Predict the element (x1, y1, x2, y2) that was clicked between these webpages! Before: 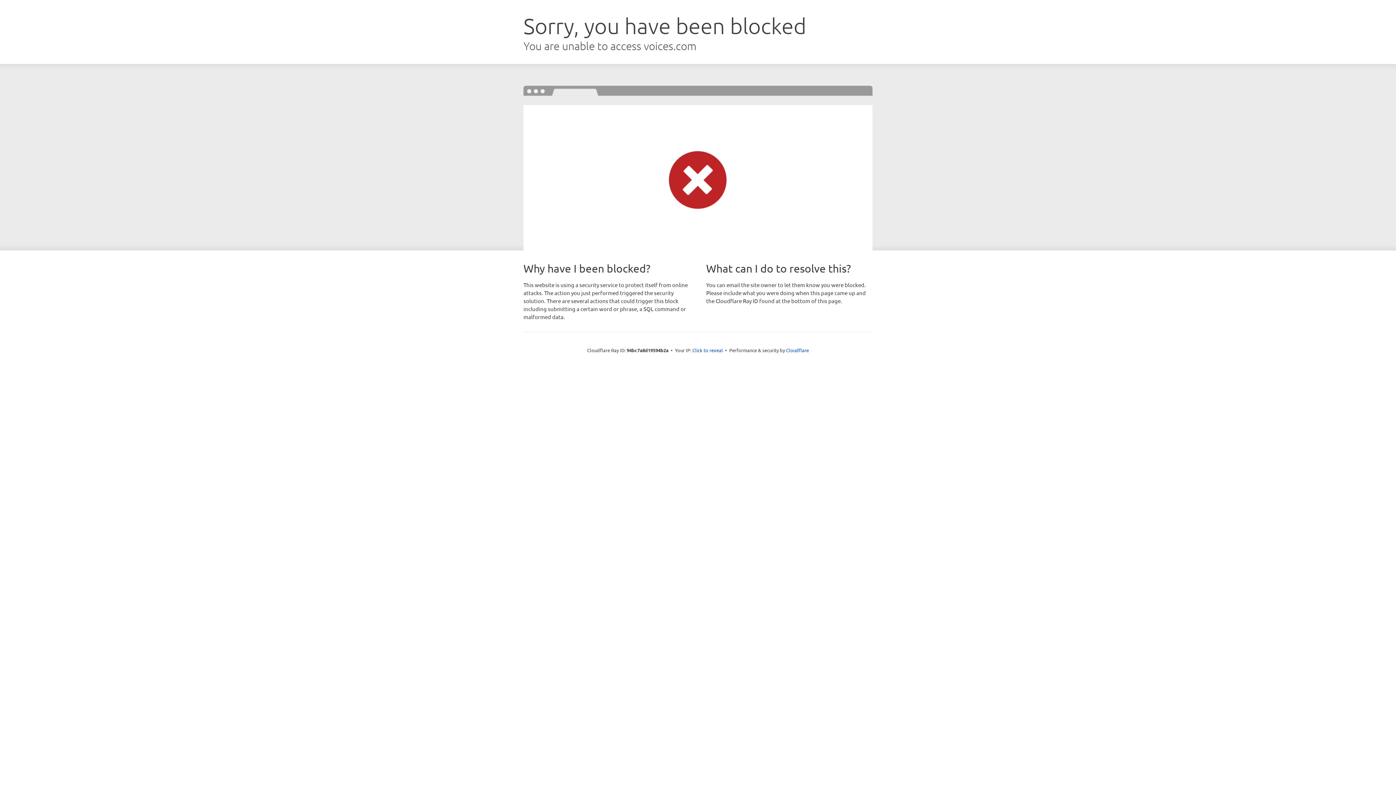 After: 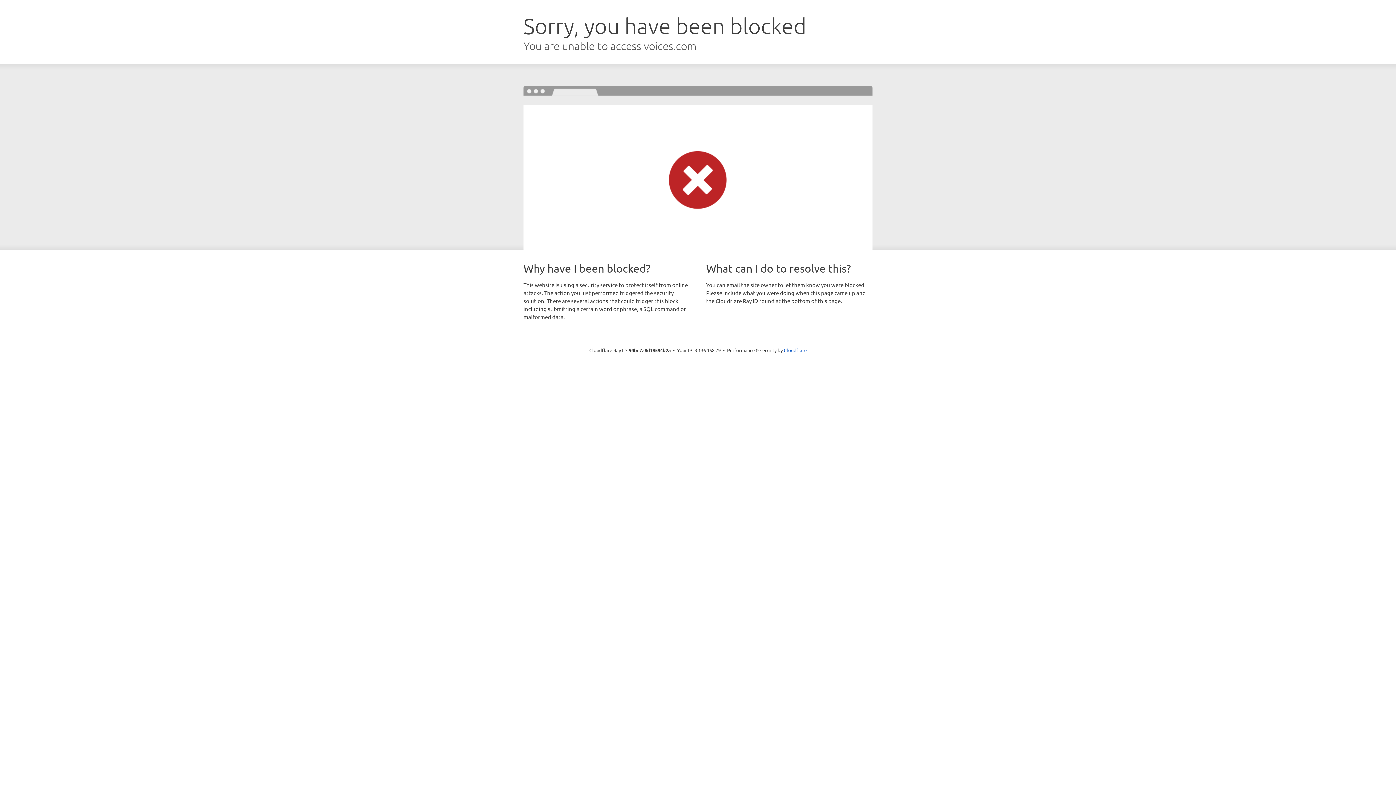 Action: label: Click to reveal bbox: (692, 346, 723, 353)